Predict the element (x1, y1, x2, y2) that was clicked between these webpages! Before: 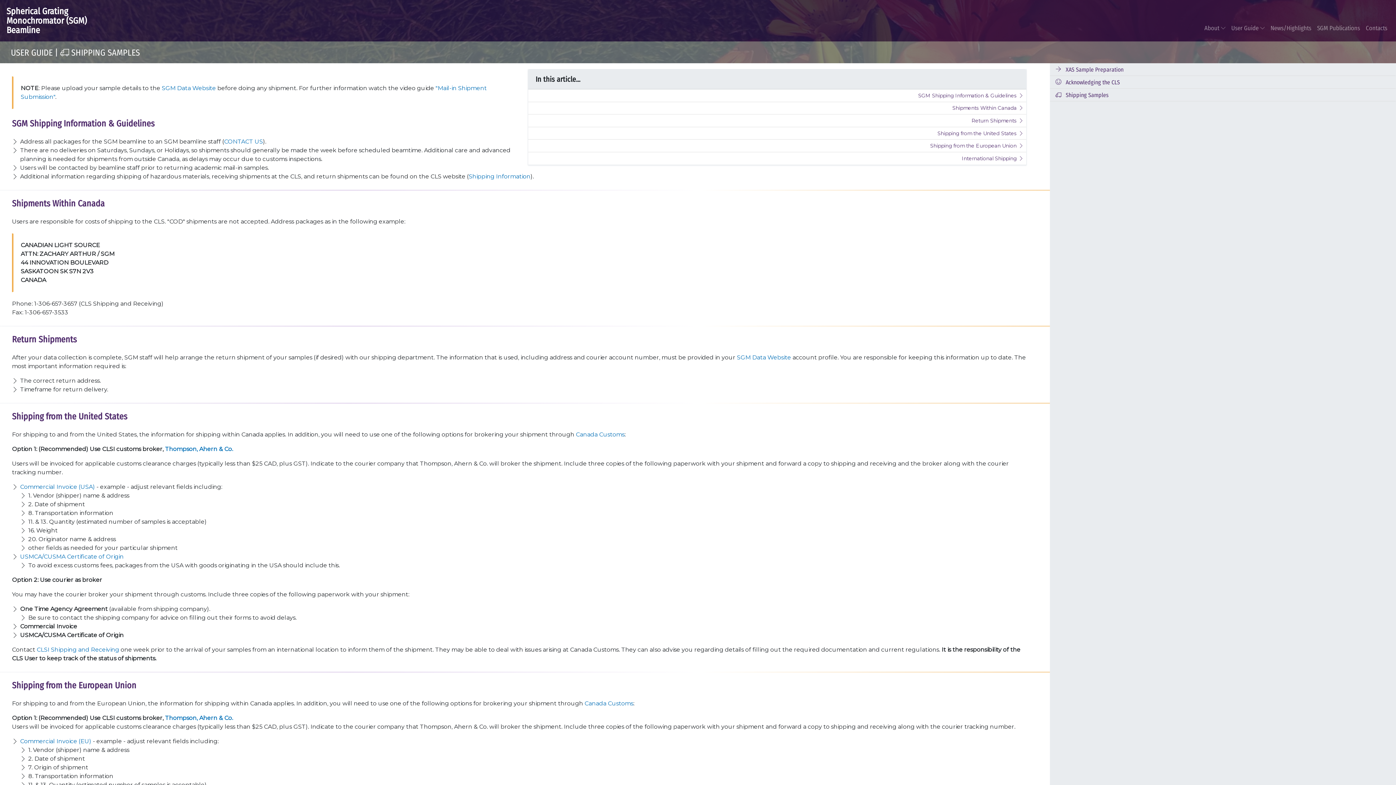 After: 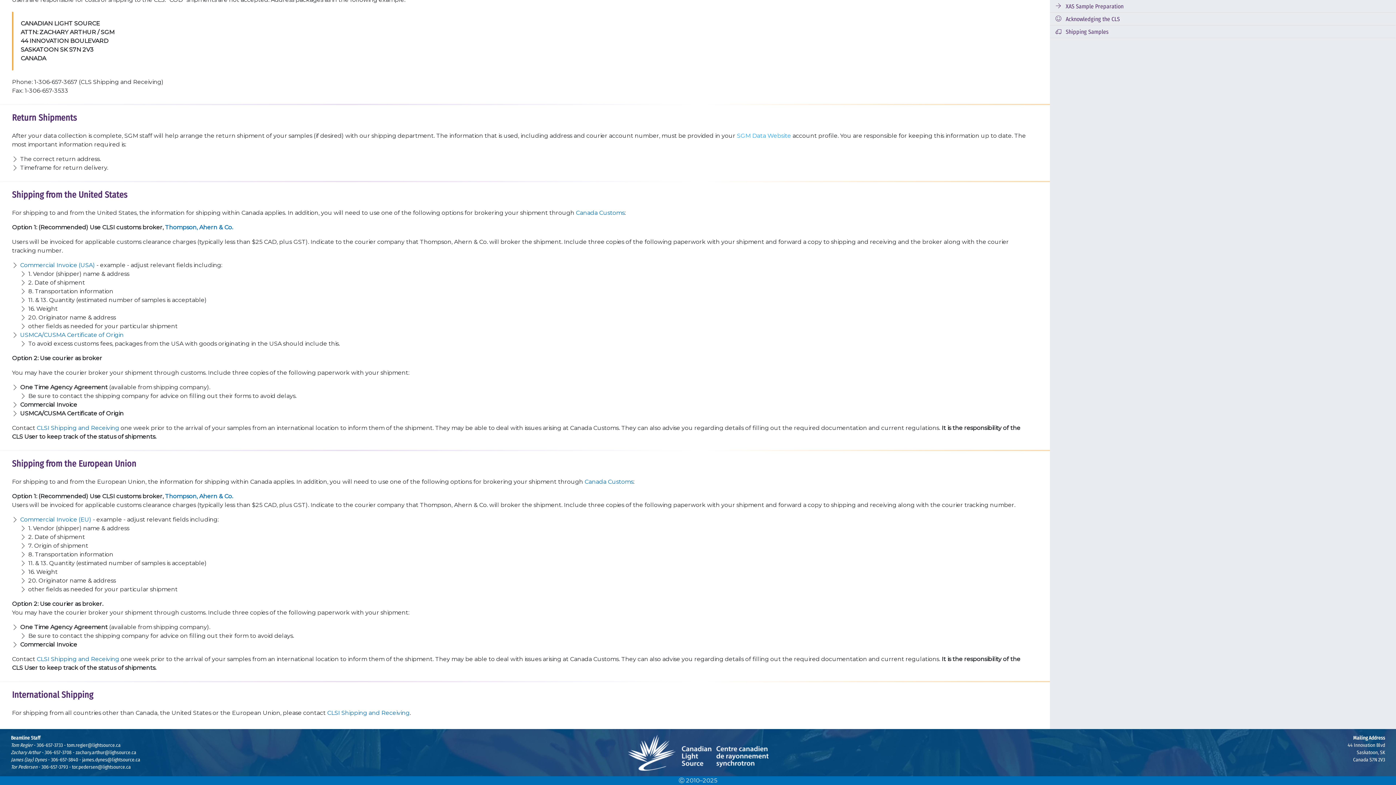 Action: bbox: (528, 127, 1026, 139) label: Shipping from the United States